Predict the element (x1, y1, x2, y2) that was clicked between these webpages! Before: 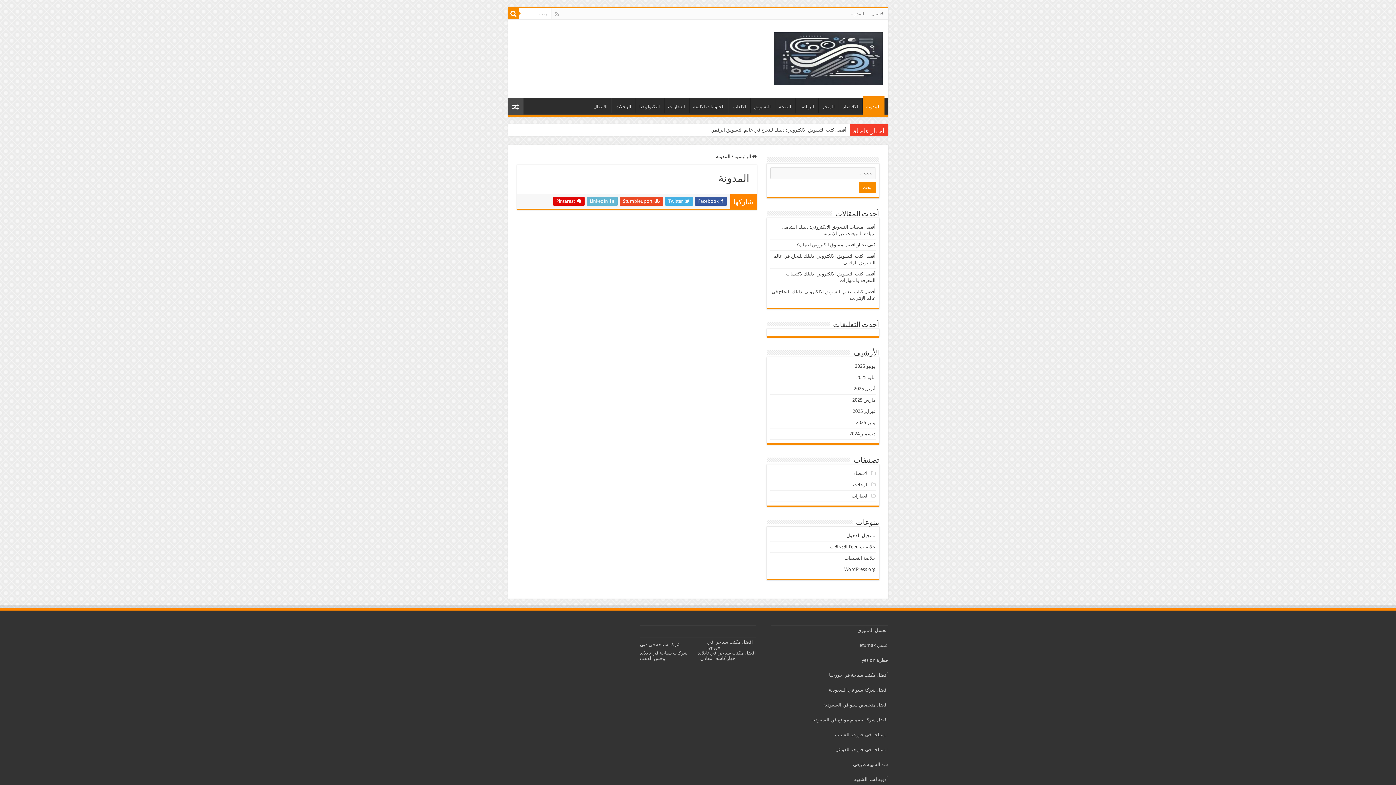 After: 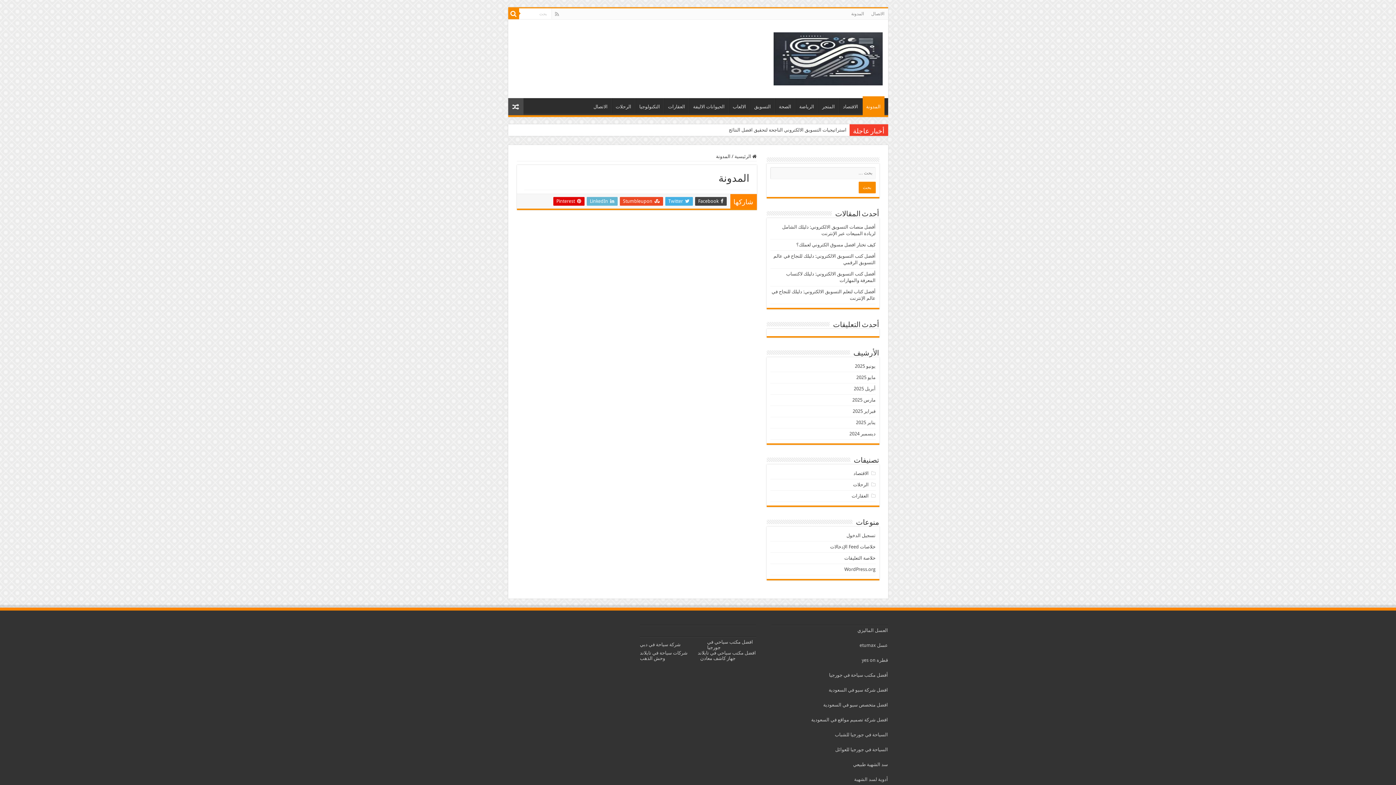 Action: bbox: (695, 197, 726, 205) label:  Facebook